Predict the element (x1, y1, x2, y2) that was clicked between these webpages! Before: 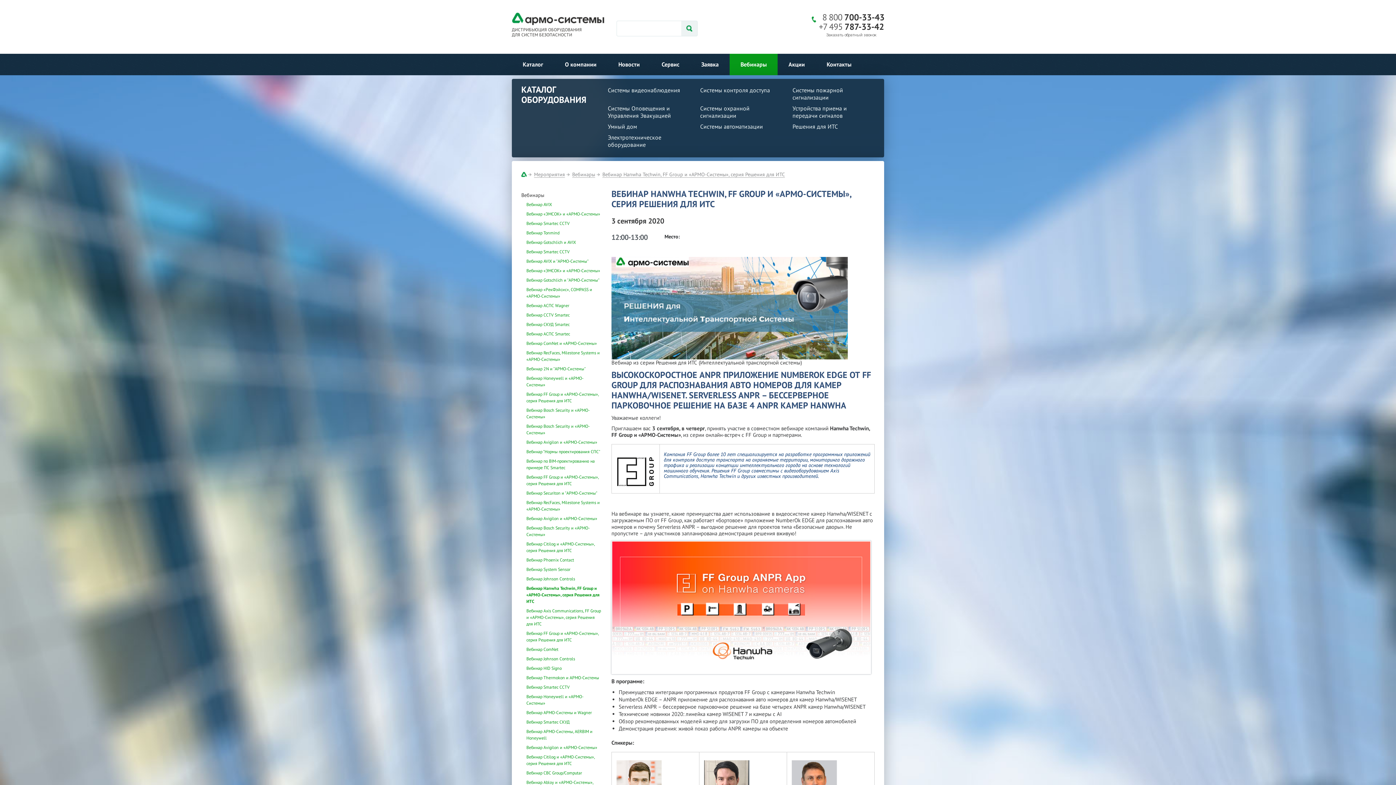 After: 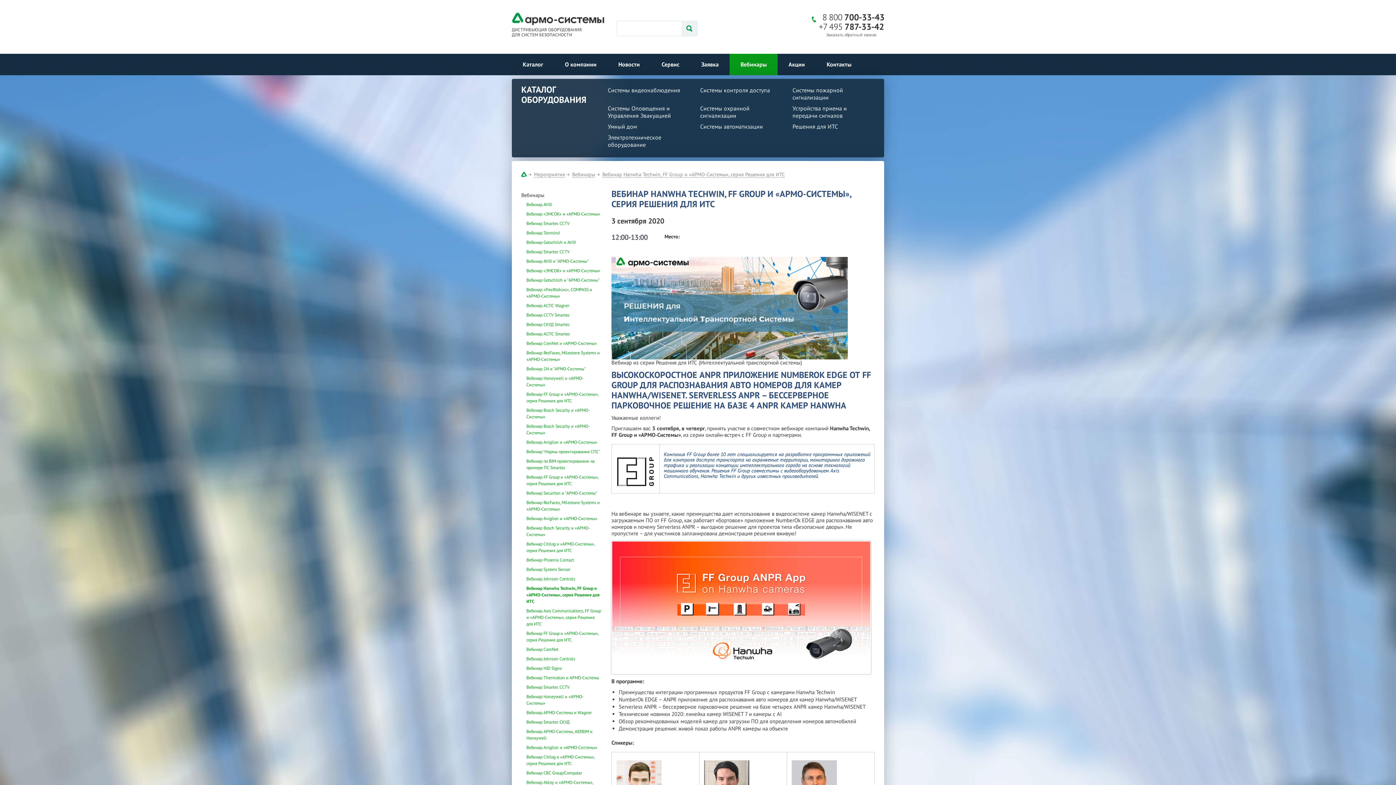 Action: label: Вебинар Hanwha Techwin, FF Group и «АРМО-Системы», серия Решения для ИТС bbox: (526, 585, 599, 604)